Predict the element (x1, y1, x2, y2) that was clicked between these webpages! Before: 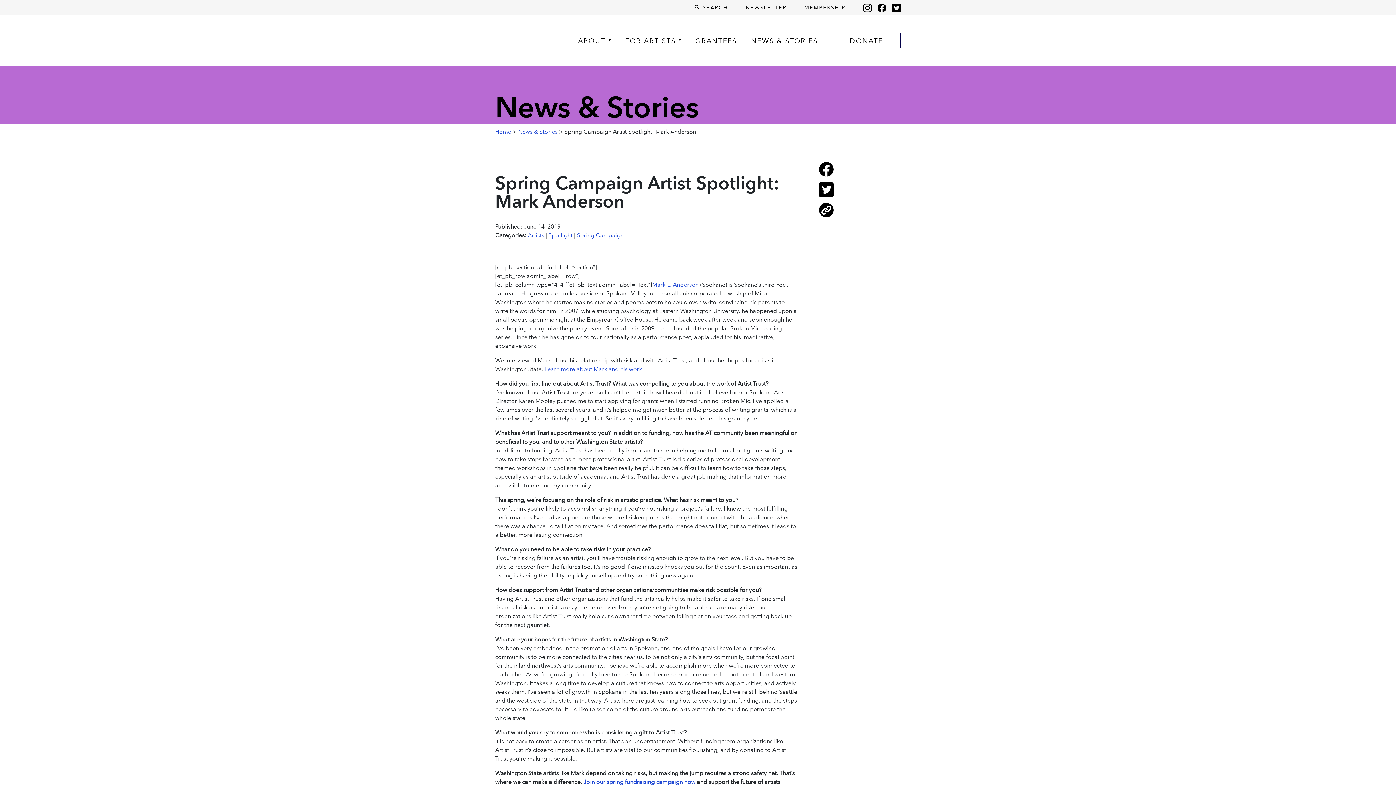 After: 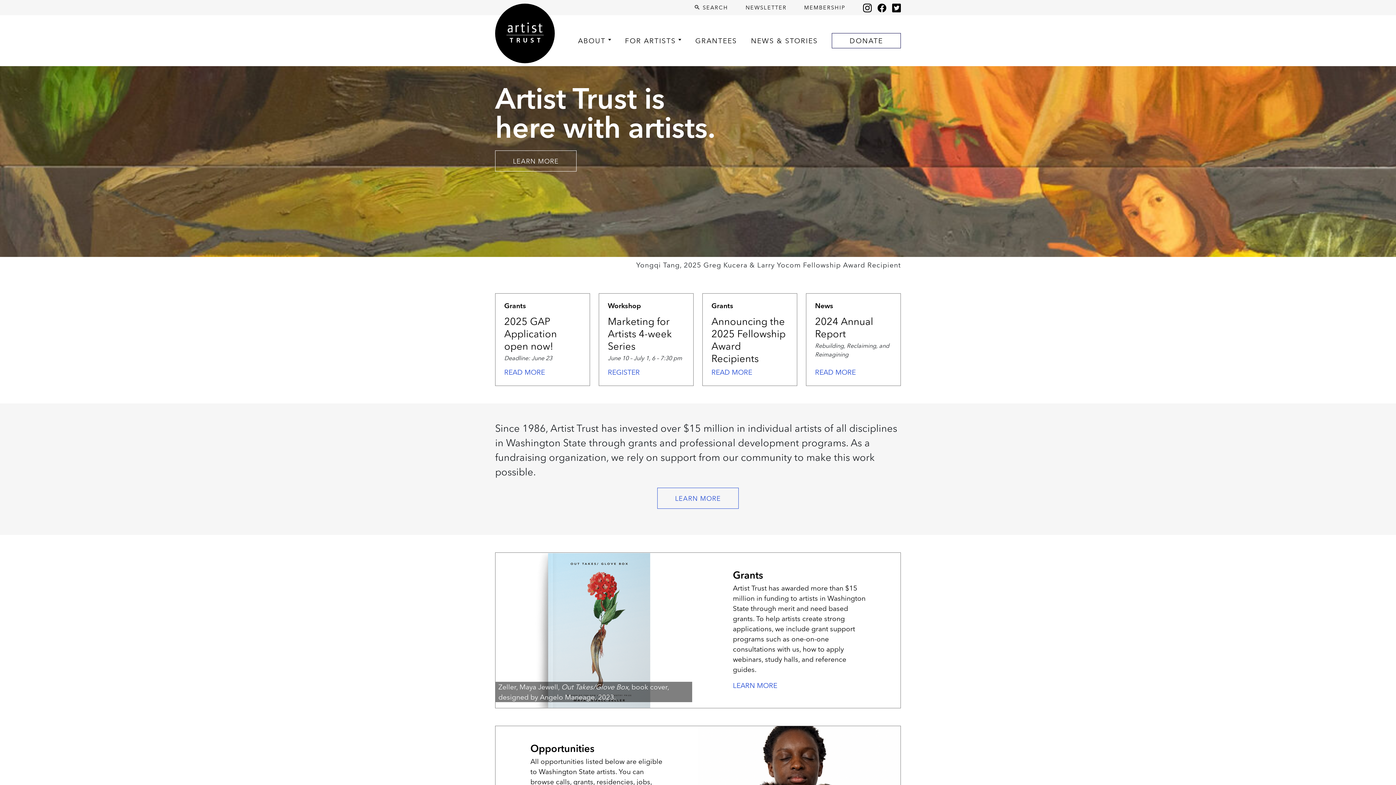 Action: bbox: (495, 15, 554, 63)